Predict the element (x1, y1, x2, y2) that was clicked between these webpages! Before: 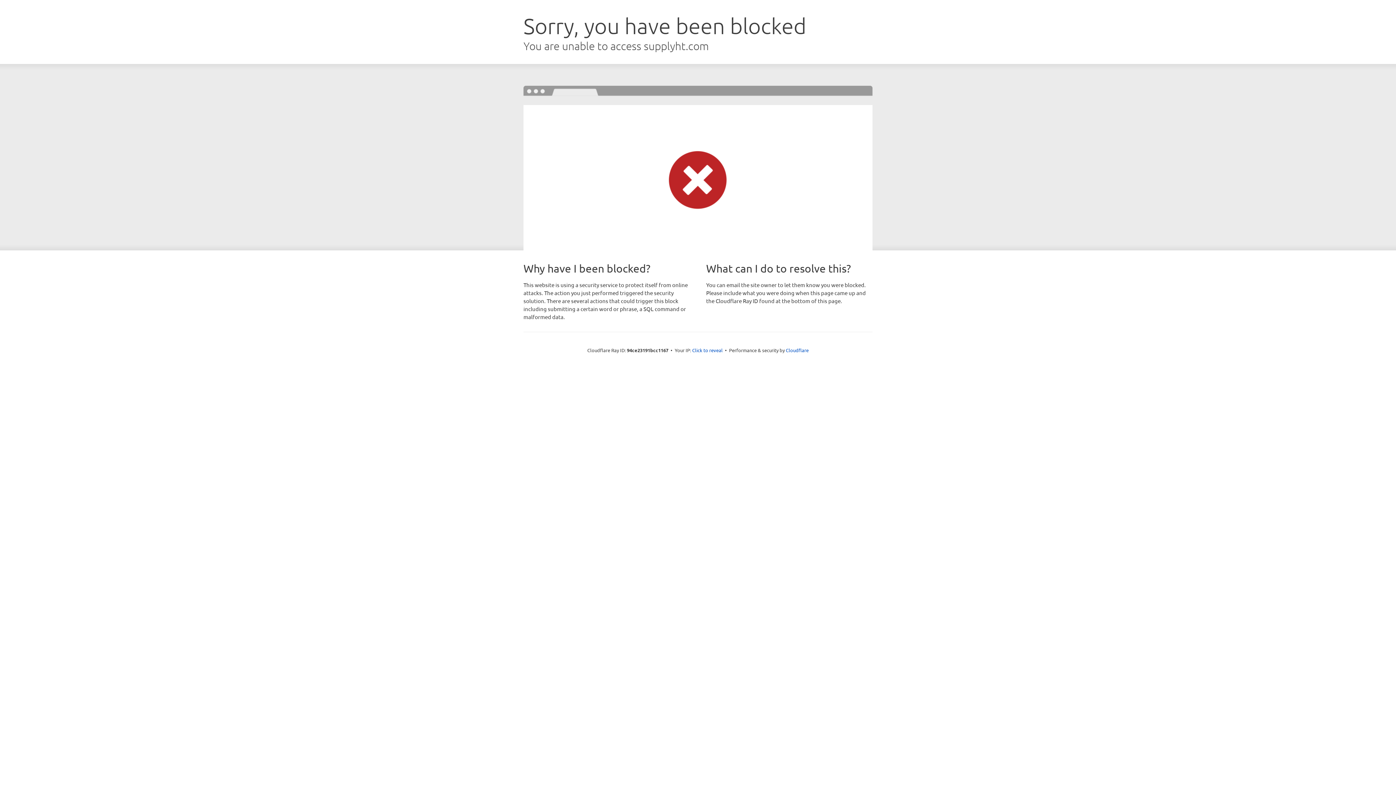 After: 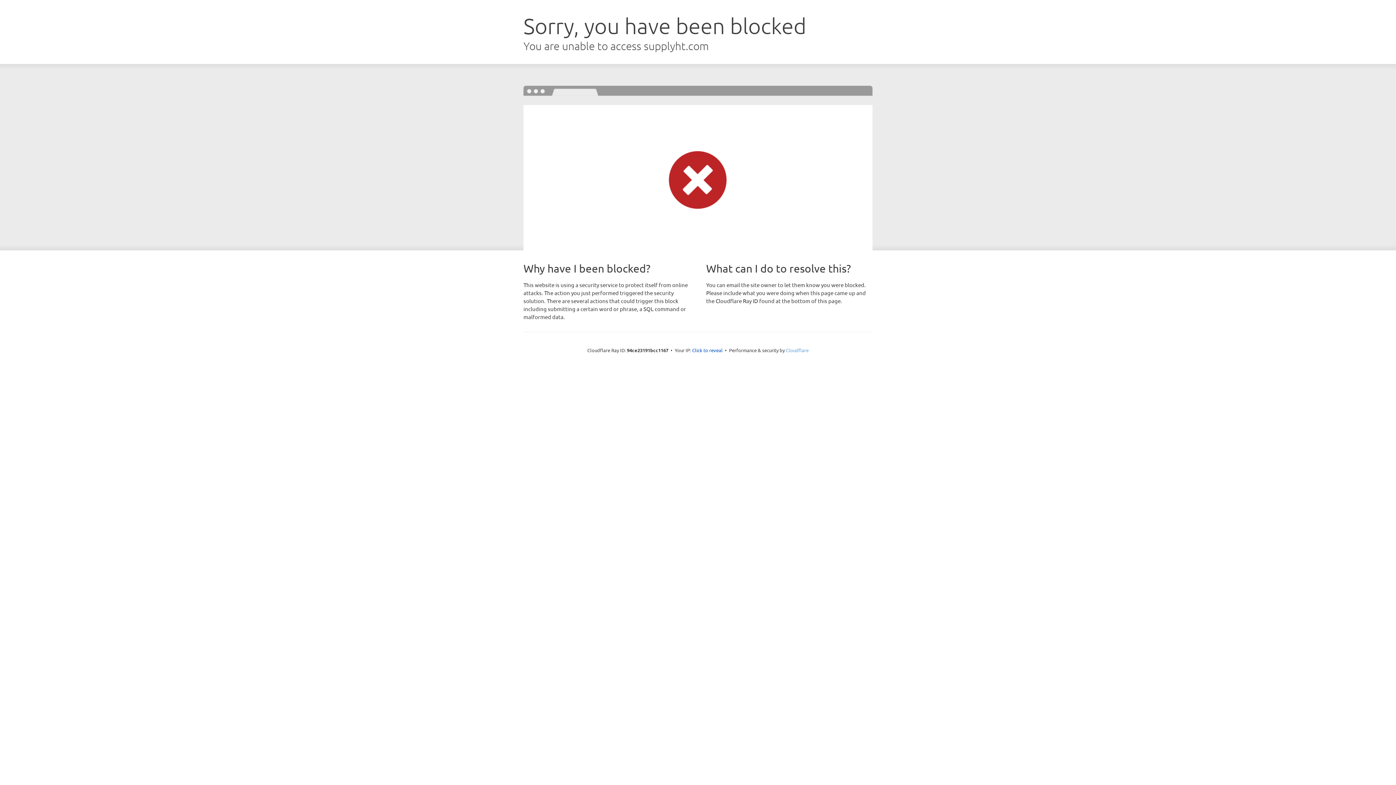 Action: bbox: (786, 347, 808, 353) label: Cloudflare